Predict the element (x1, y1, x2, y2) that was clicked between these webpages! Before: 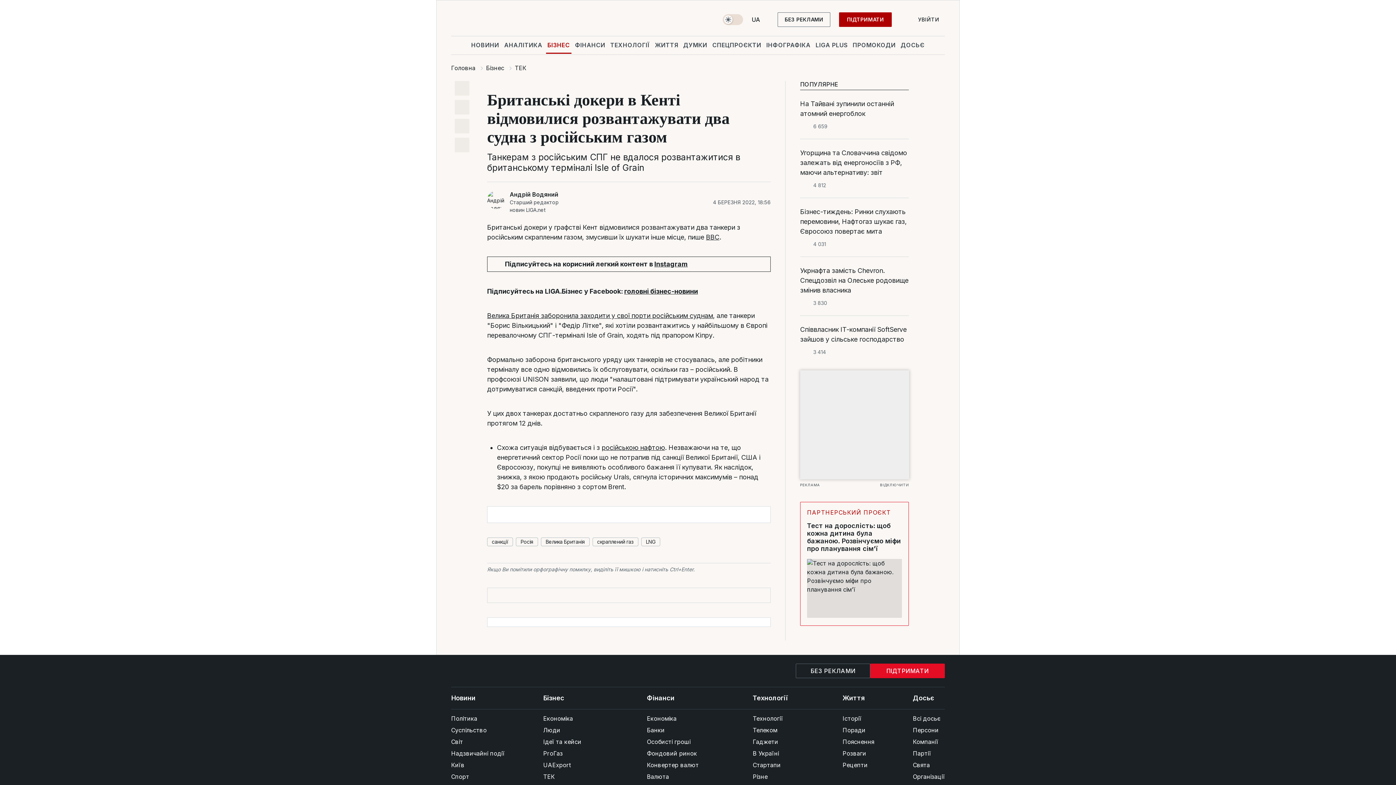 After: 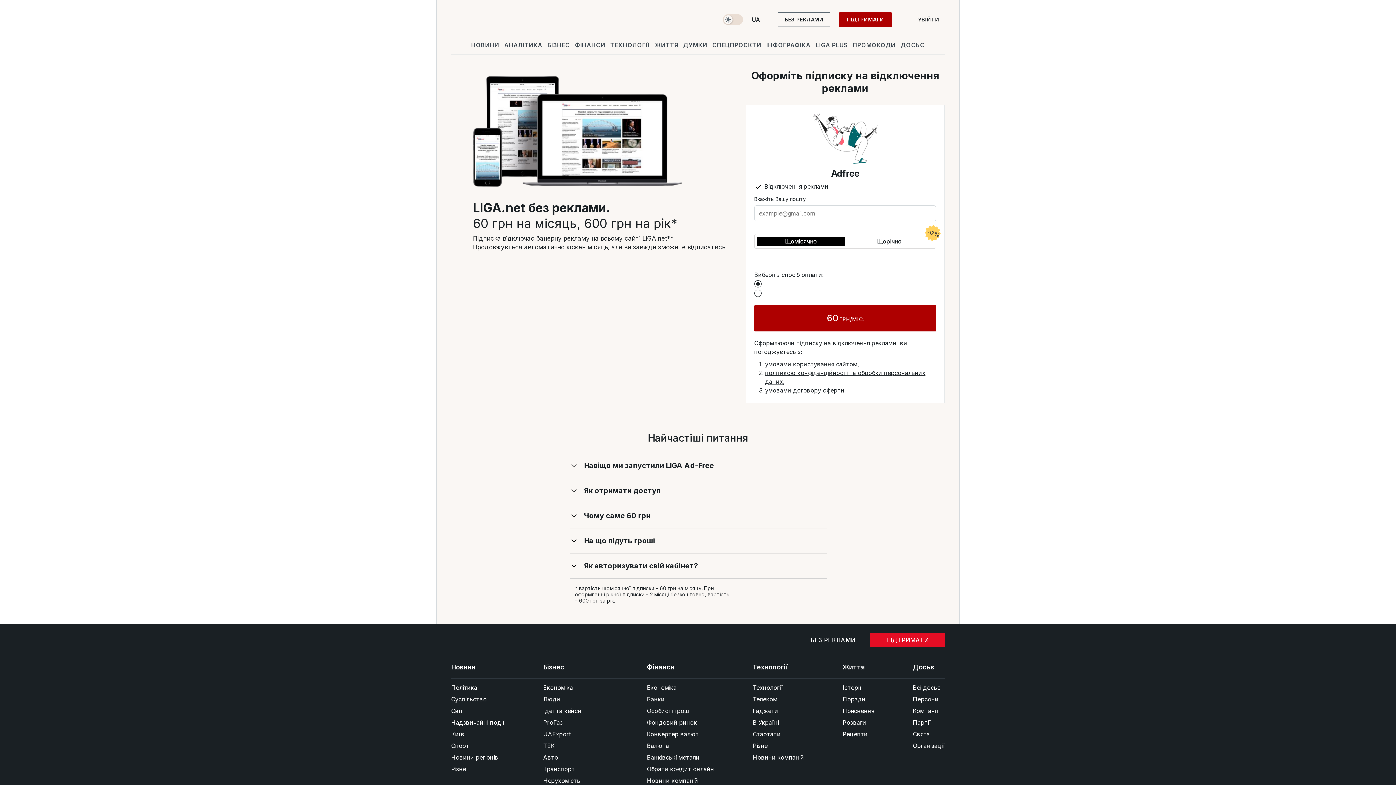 Action: bbox: (777, 12, 830, 26) label: БЕЗ РЕКЛАМИ